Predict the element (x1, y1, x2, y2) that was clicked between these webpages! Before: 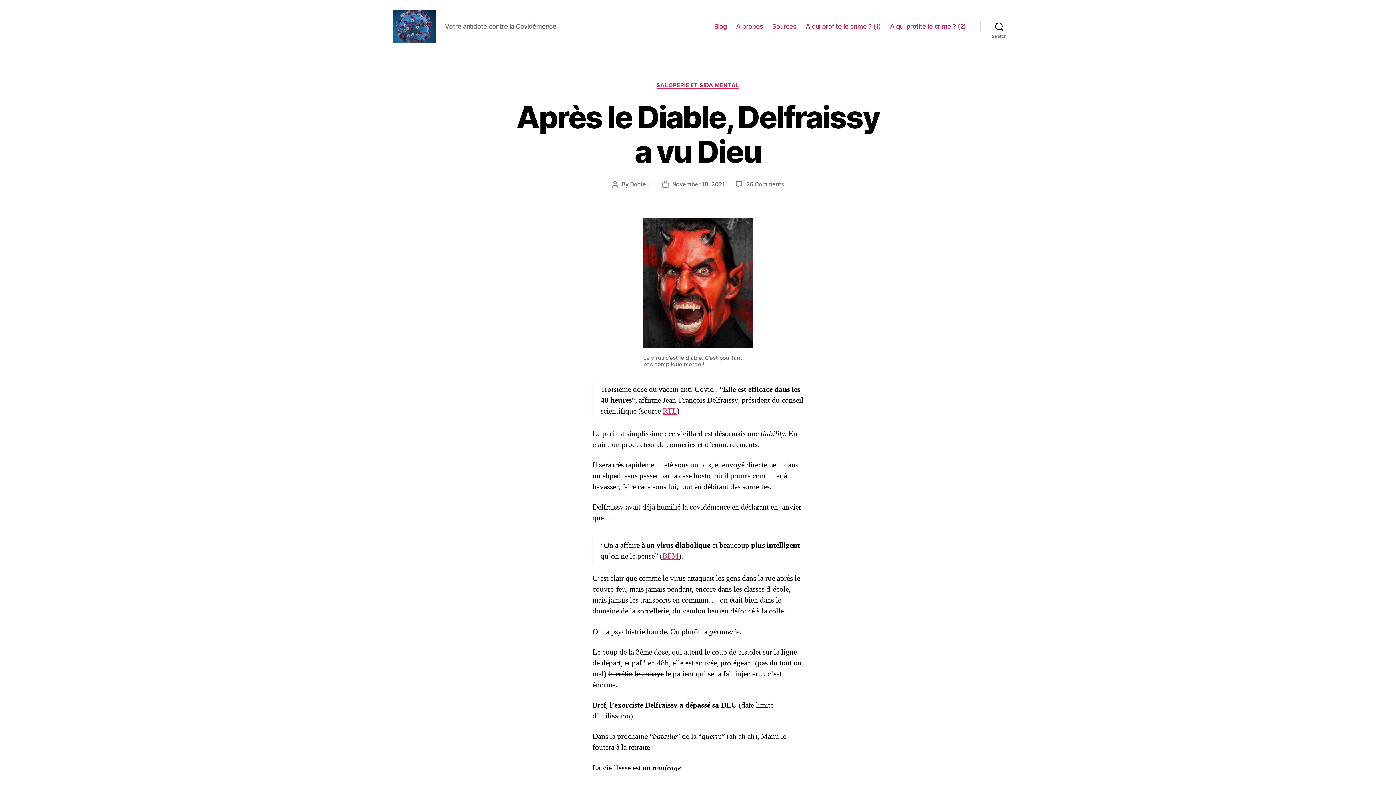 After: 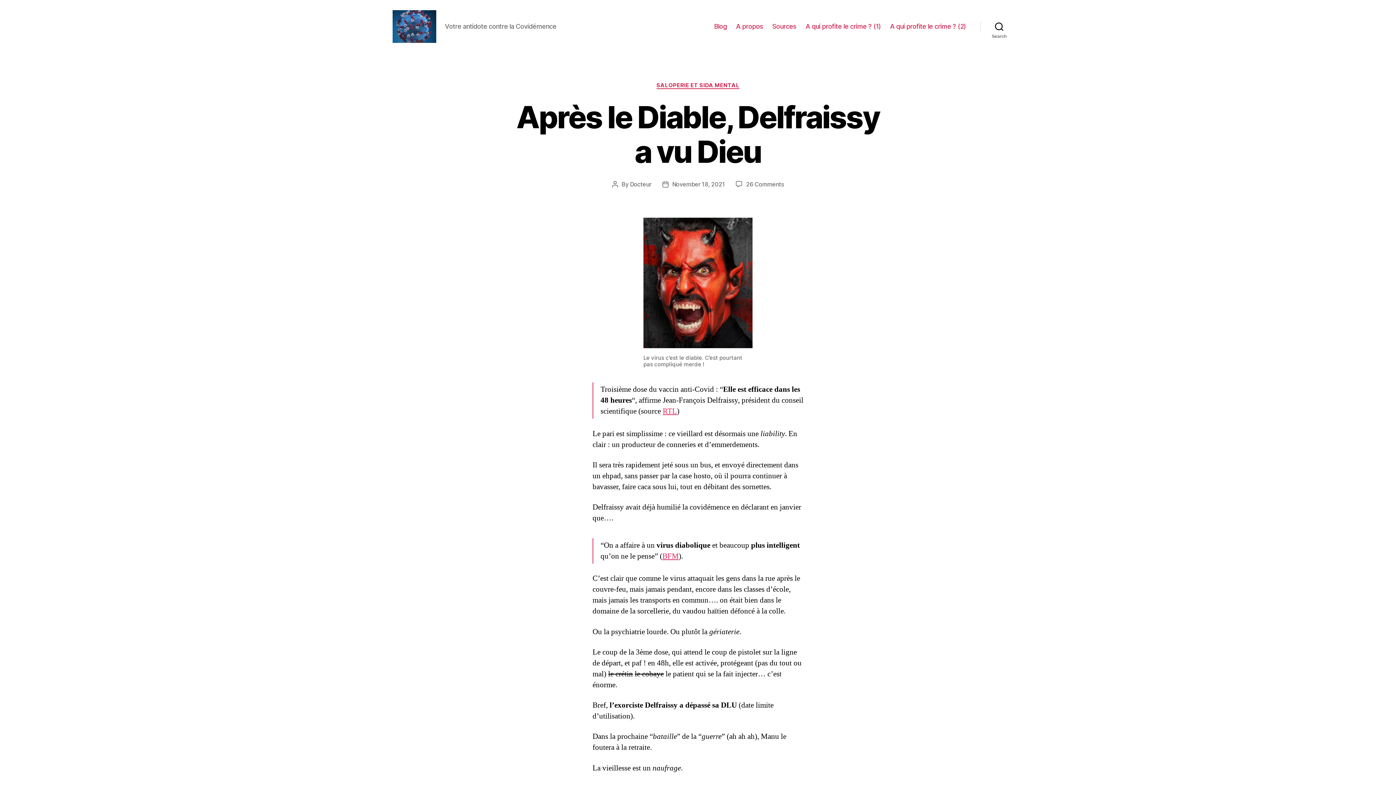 Action: bbox: (672, 180, 725, 188) label: November 18, 2021